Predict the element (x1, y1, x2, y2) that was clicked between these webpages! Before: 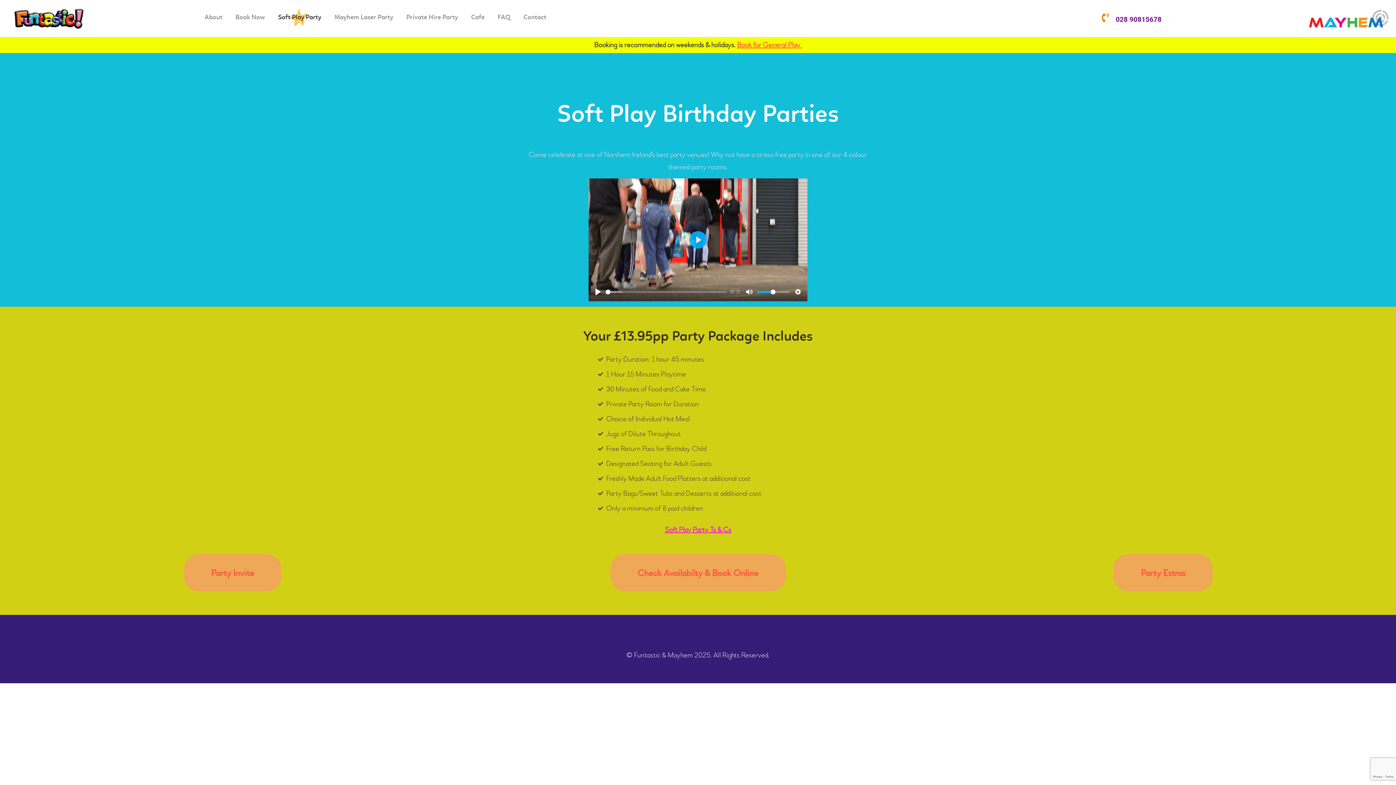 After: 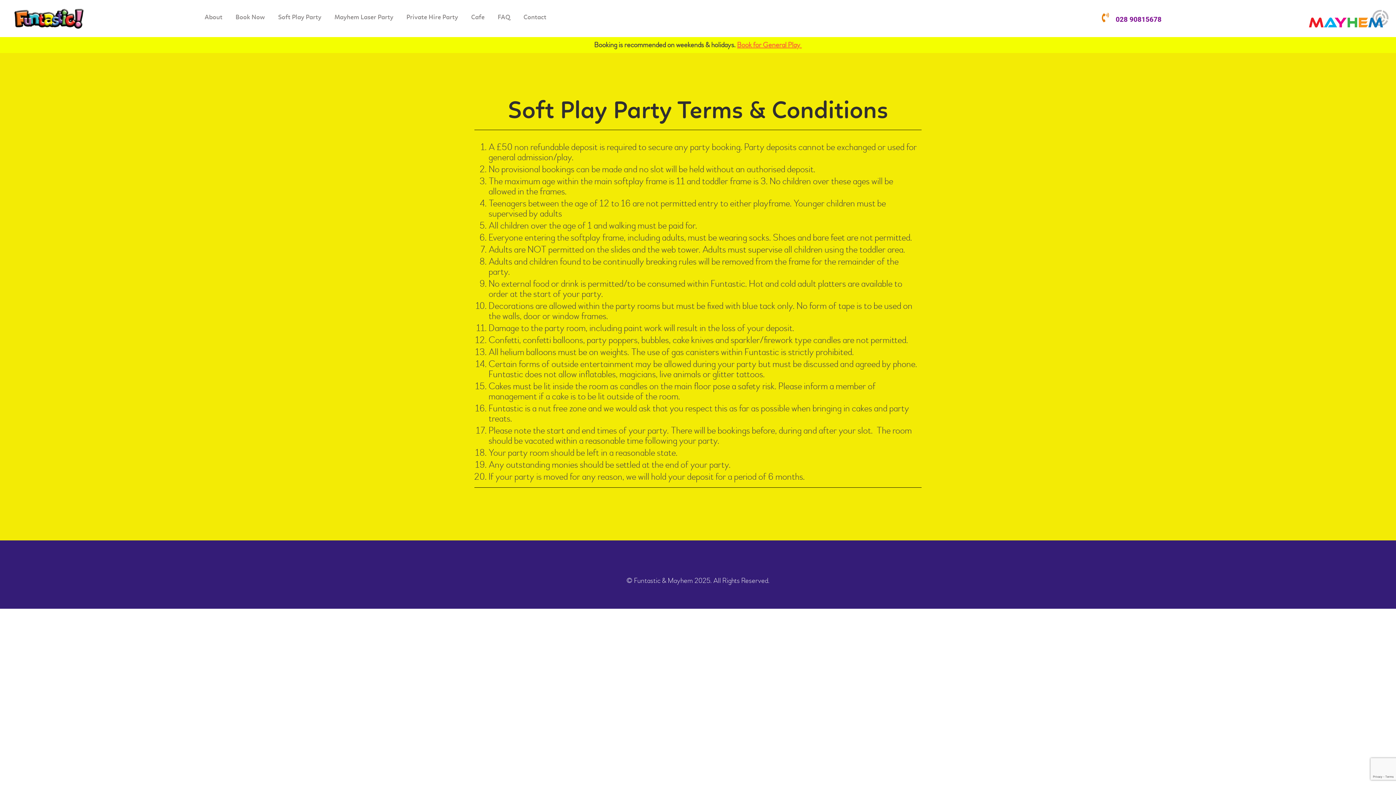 Action: label: Soft Play Party Ts & Cs bbox: (664, 525, 731, 534)